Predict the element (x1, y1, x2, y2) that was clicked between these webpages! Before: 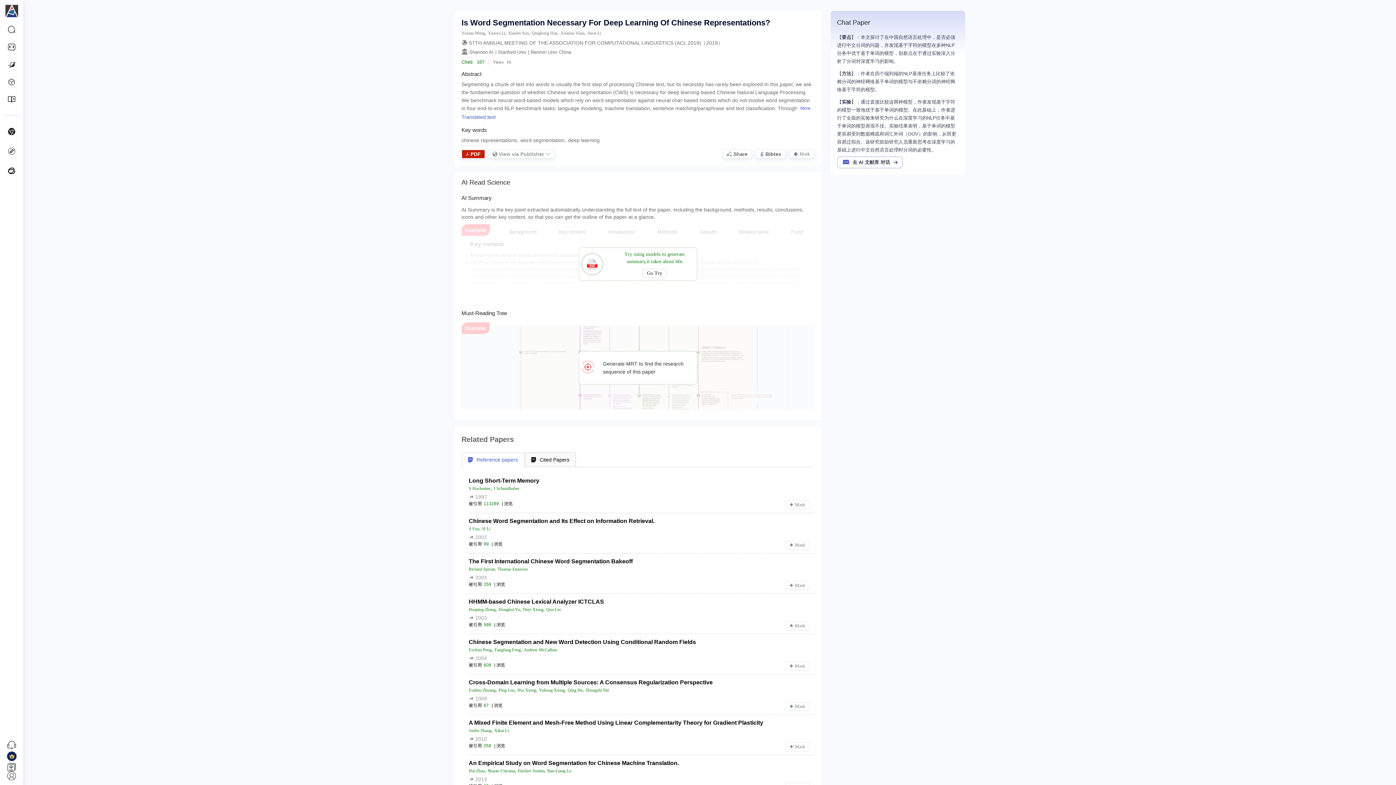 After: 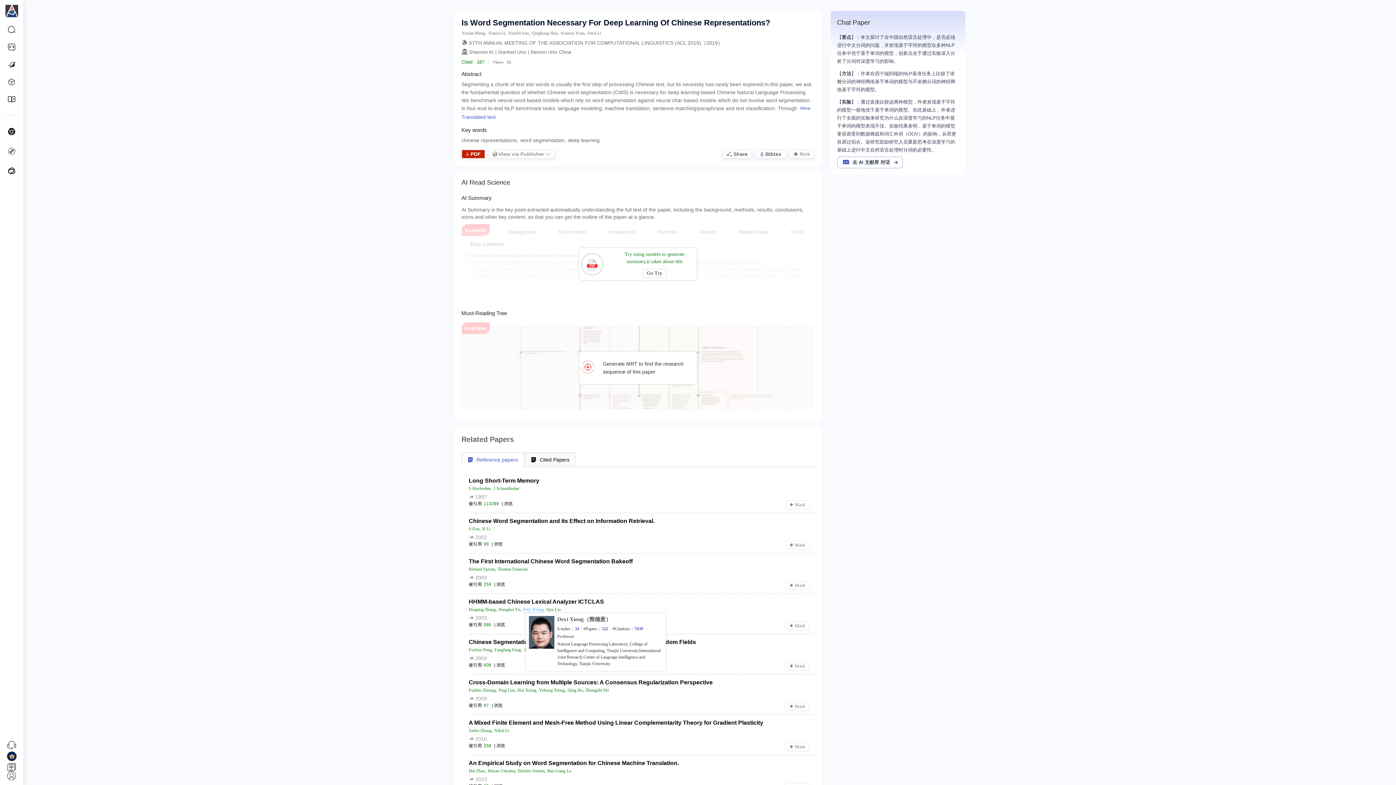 Action: label: Deyi Xiong bbox: (523, 606, 543, 613)